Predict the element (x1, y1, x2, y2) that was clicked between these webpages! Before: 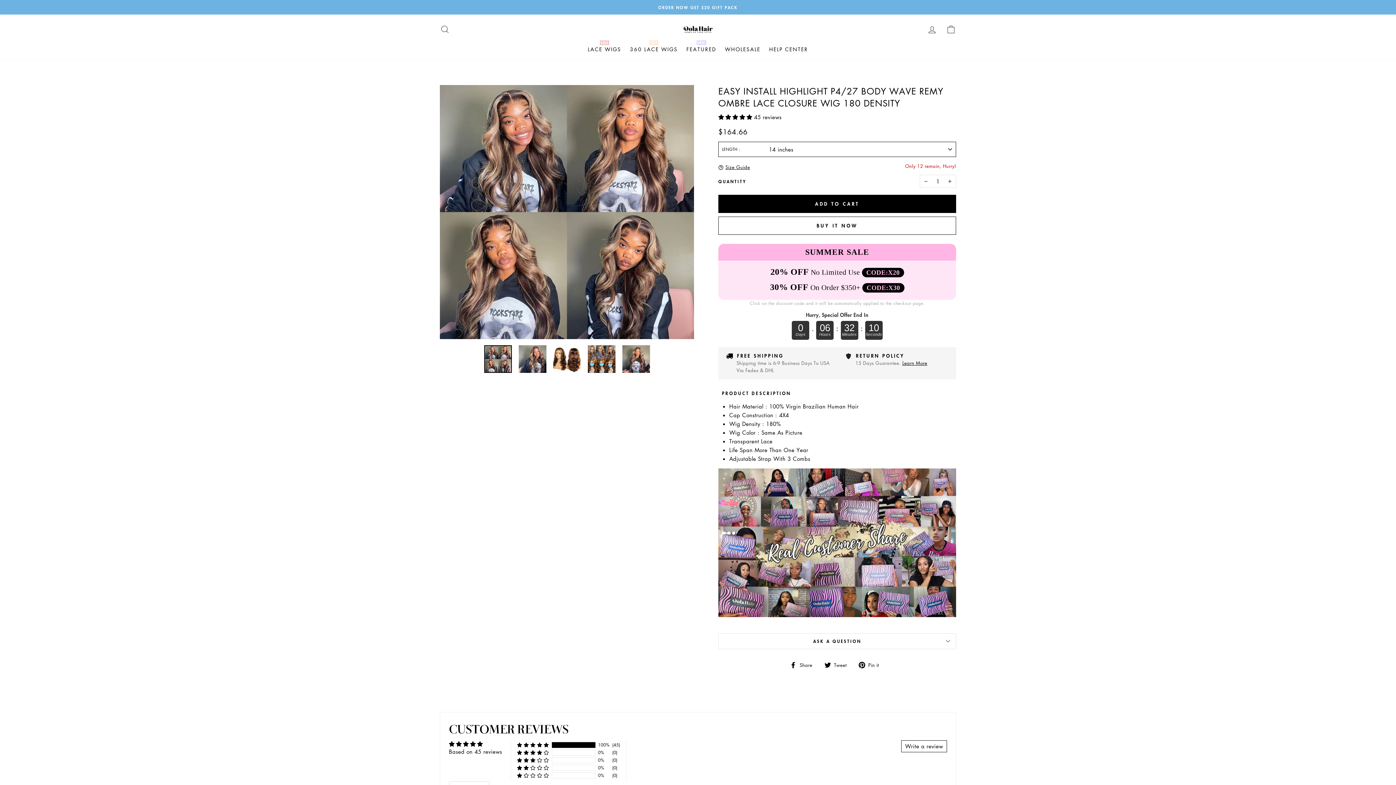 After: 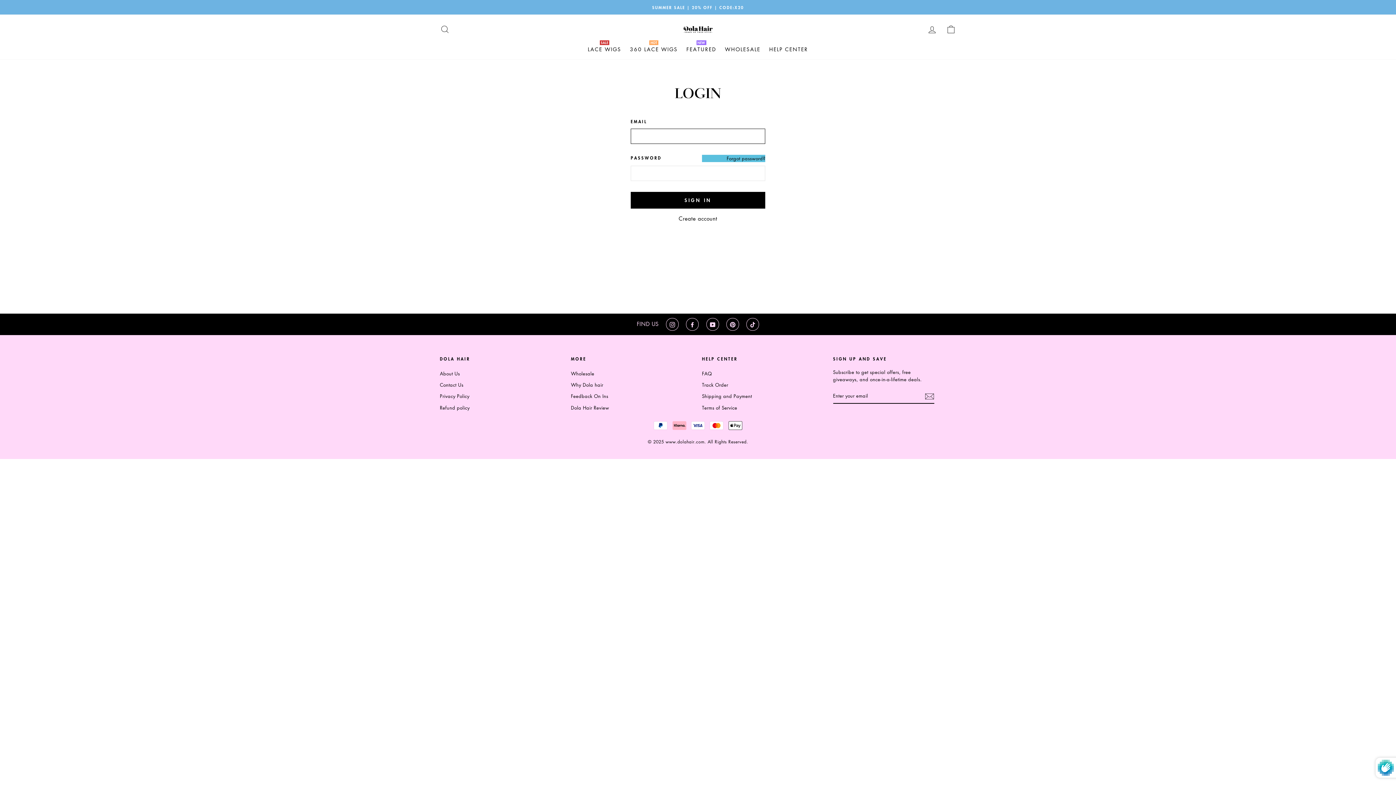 Action: label: LOG IN bbox: (922, 21, 941, 37)